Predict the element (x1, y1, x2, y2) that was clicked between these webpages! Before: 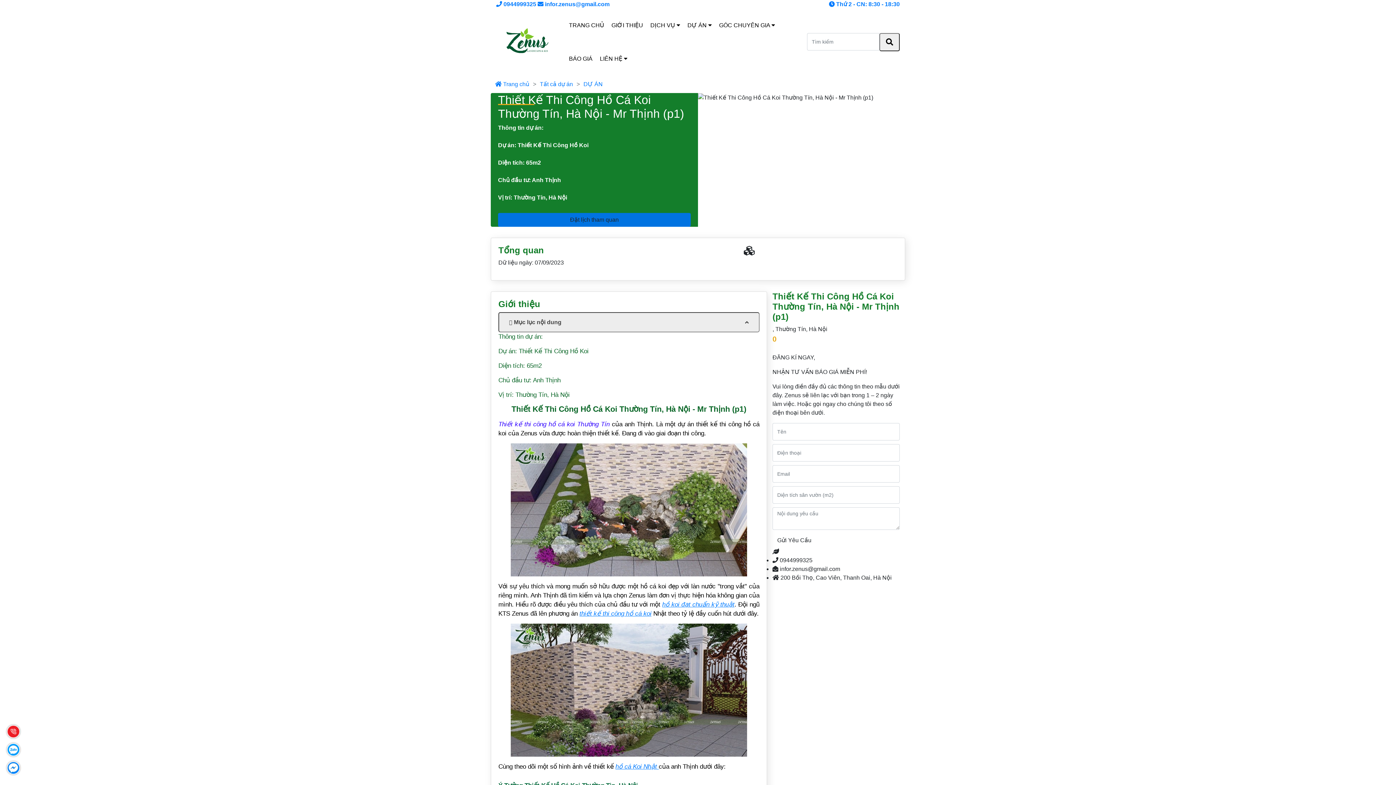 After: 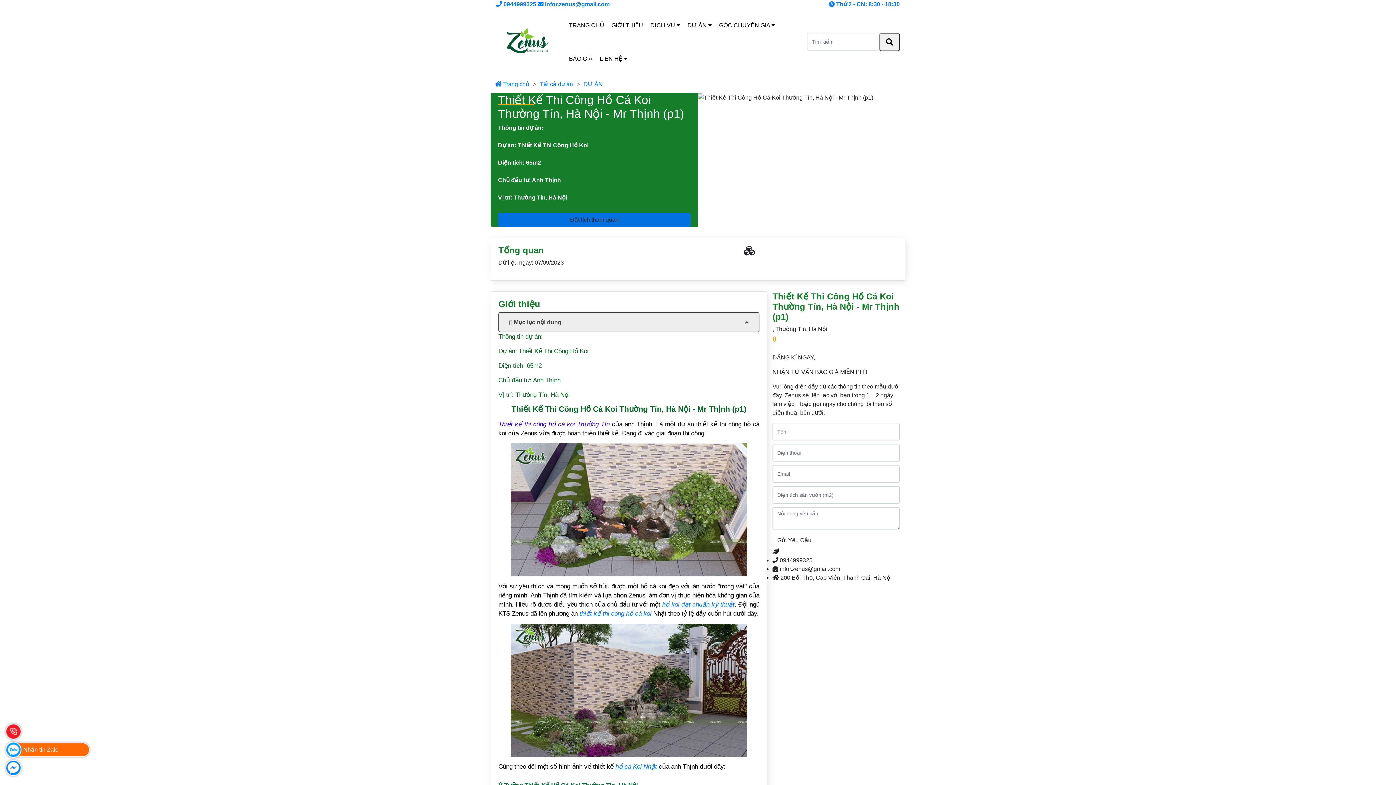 Action: bbox: (6, 742, 20, 757) label: Nhắn tin Zalo